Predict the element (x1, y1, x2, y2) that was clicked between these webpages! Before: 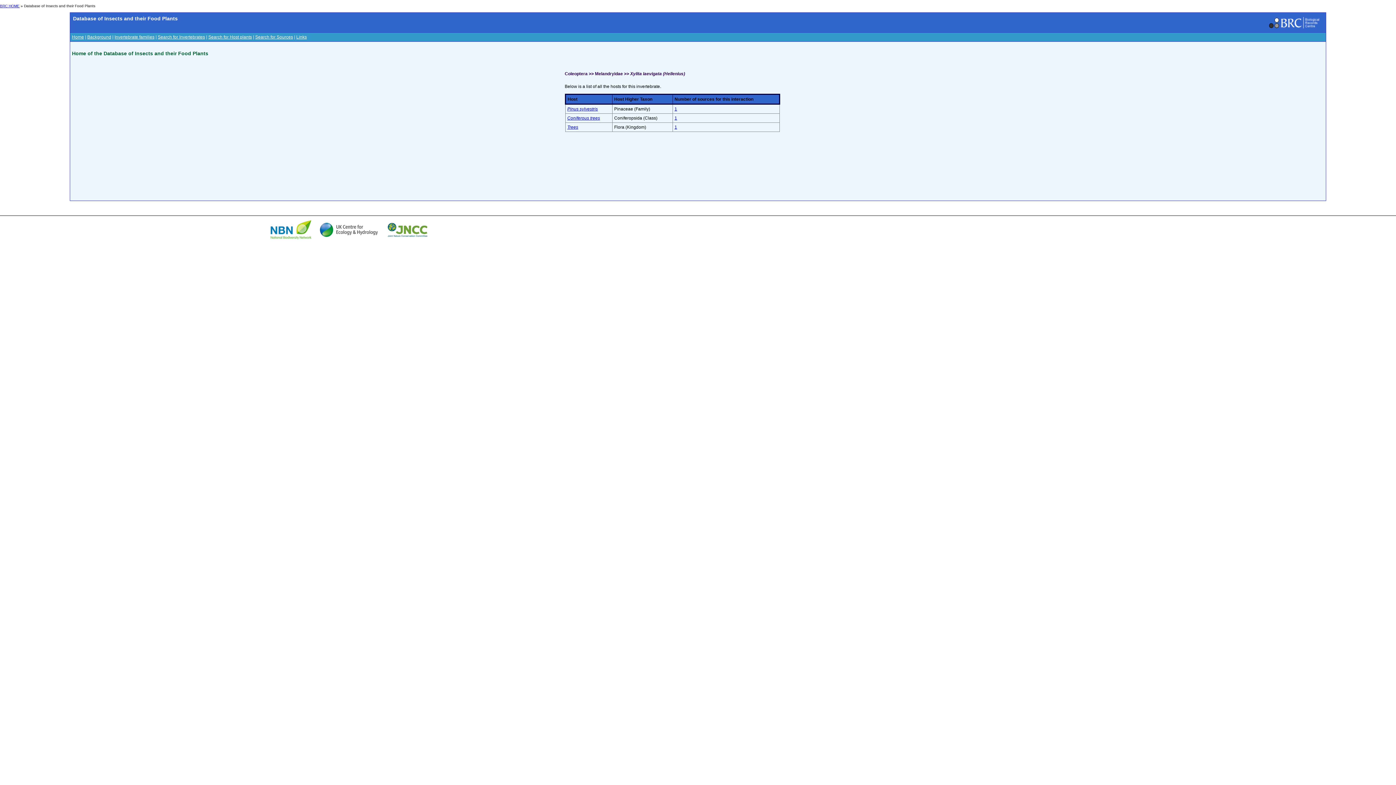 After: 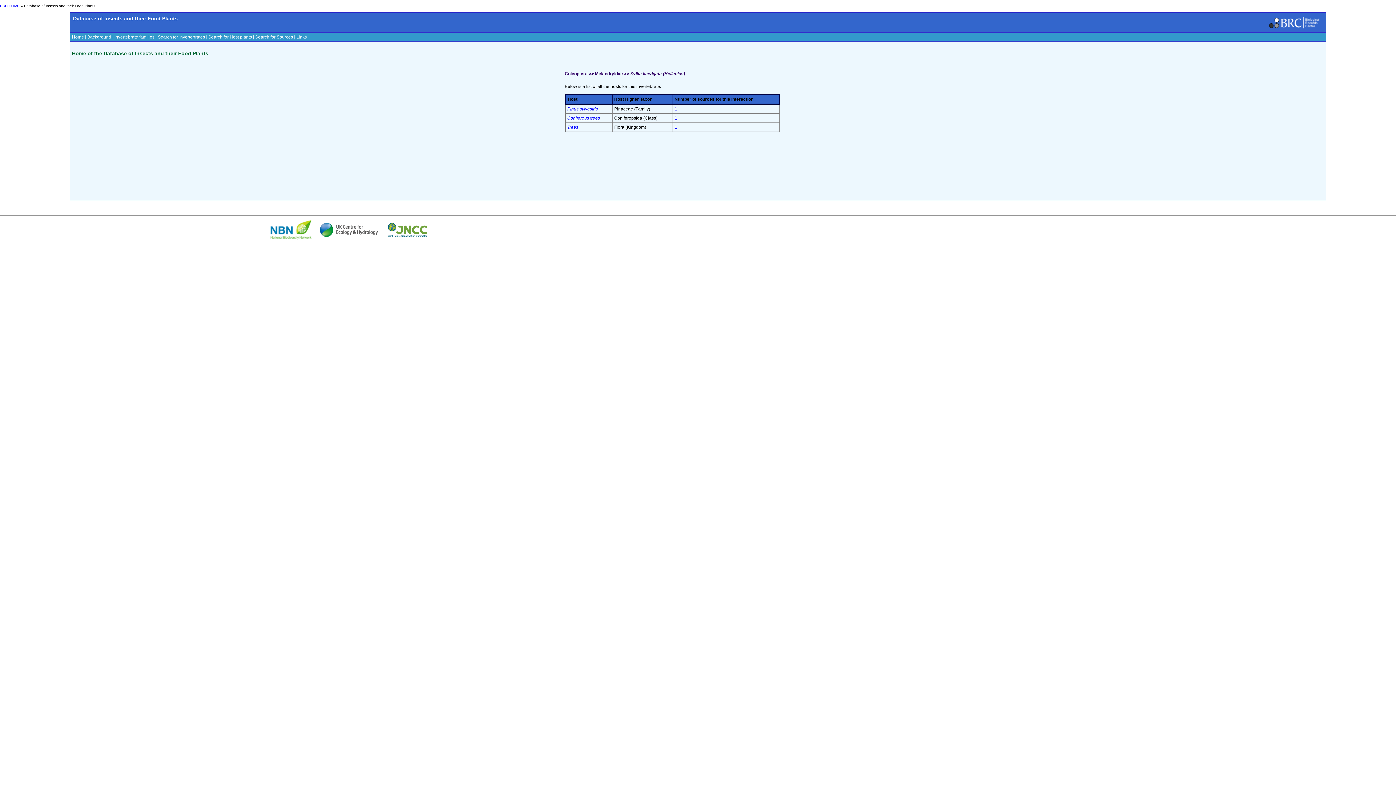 Action: bbox: (268, 237, 313, 242)